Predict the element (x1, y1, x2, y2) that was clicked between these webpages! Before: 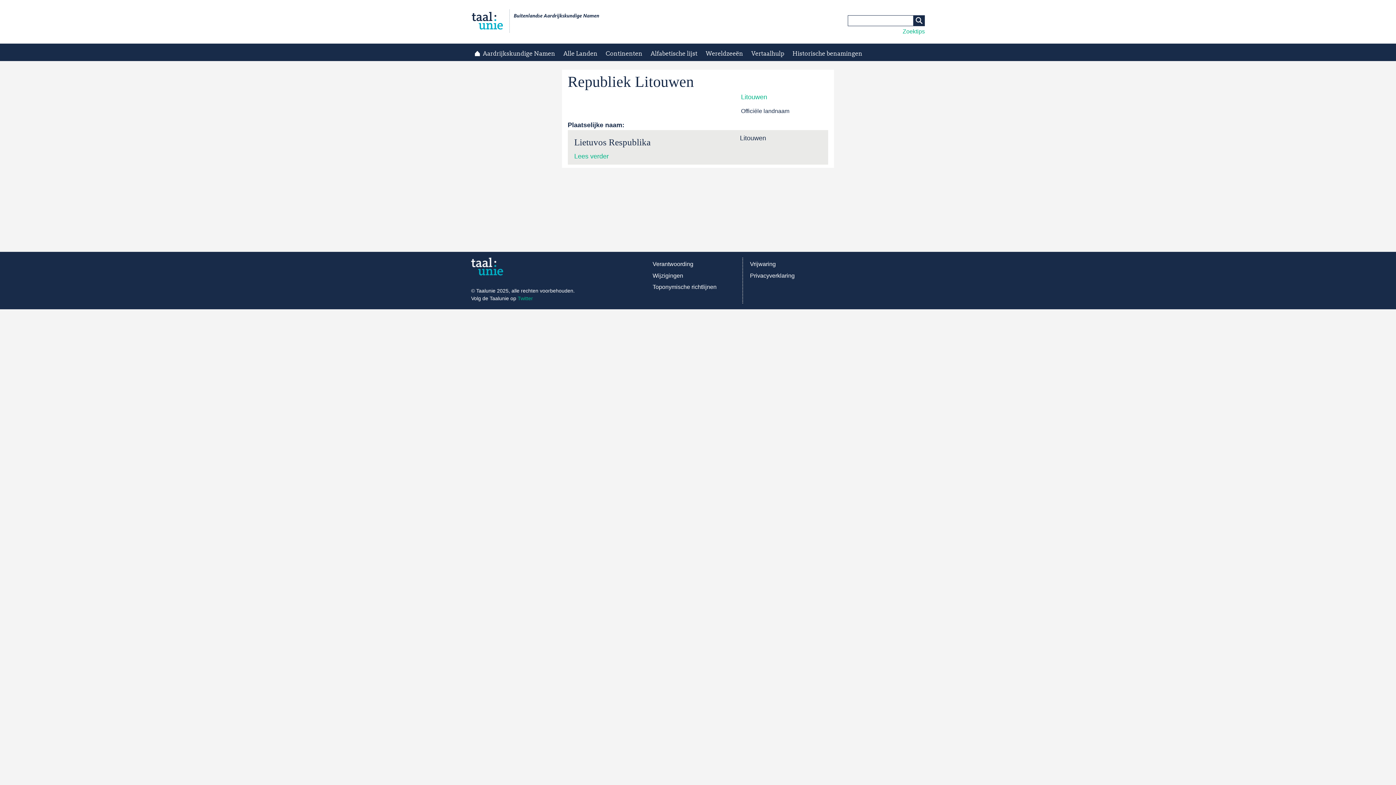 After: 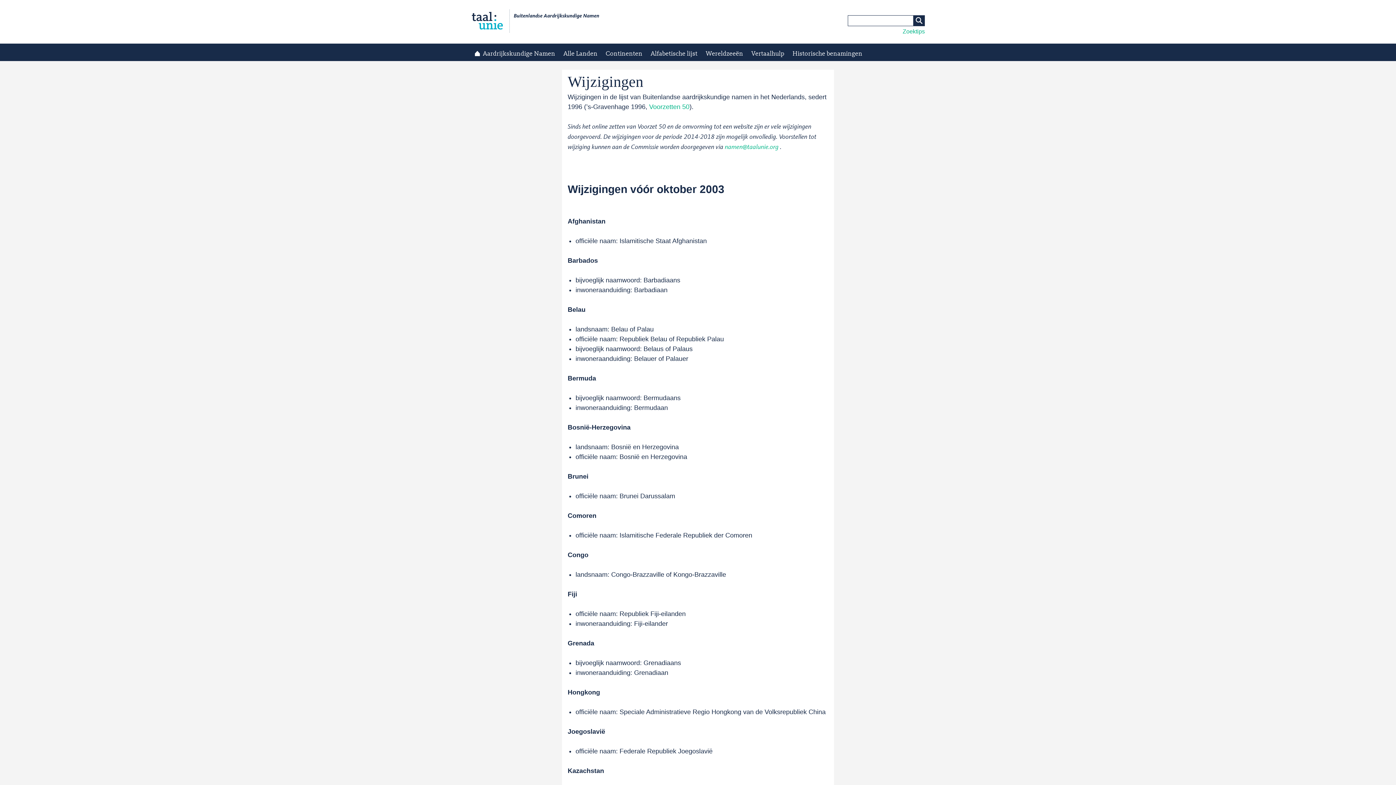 Action: bbox: (652, 271, 683, 280) label: Wijzigingen